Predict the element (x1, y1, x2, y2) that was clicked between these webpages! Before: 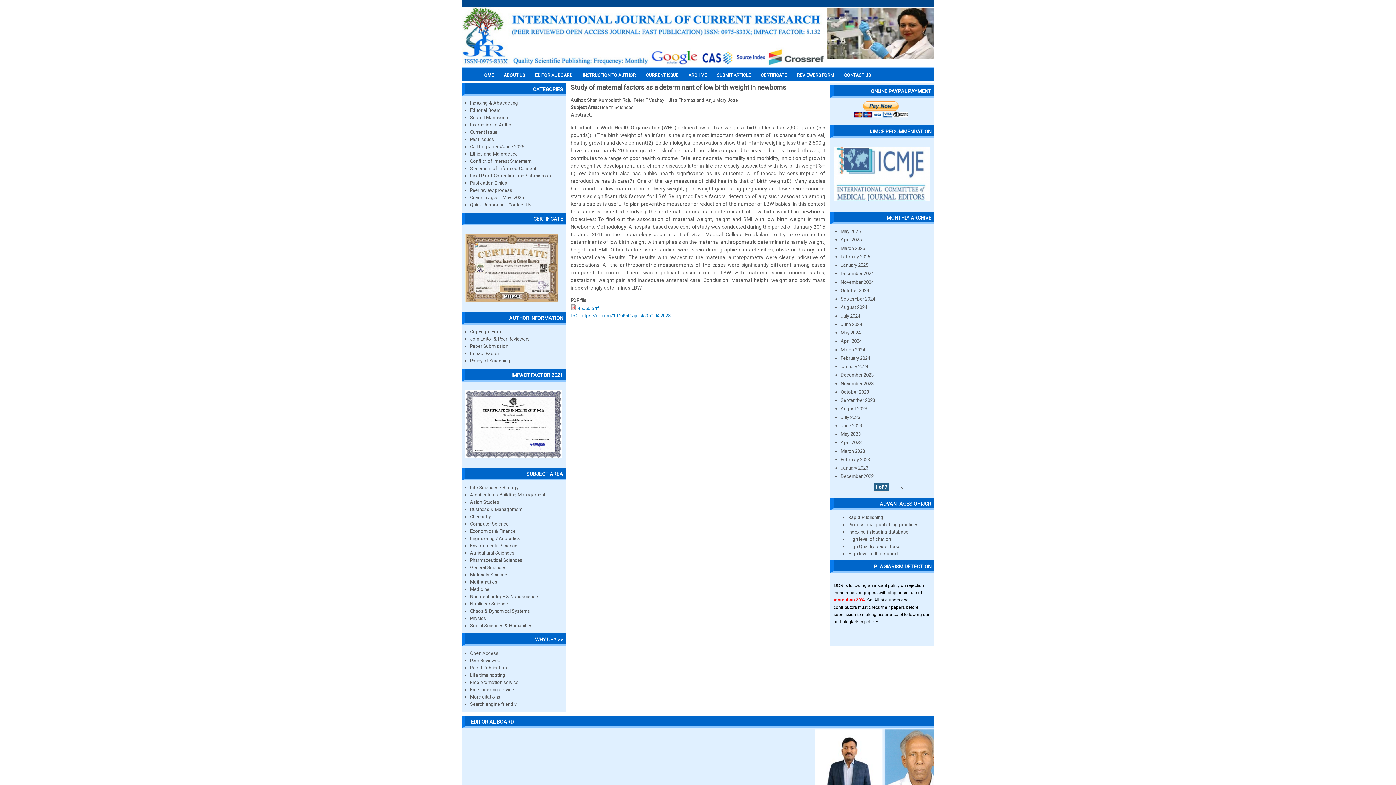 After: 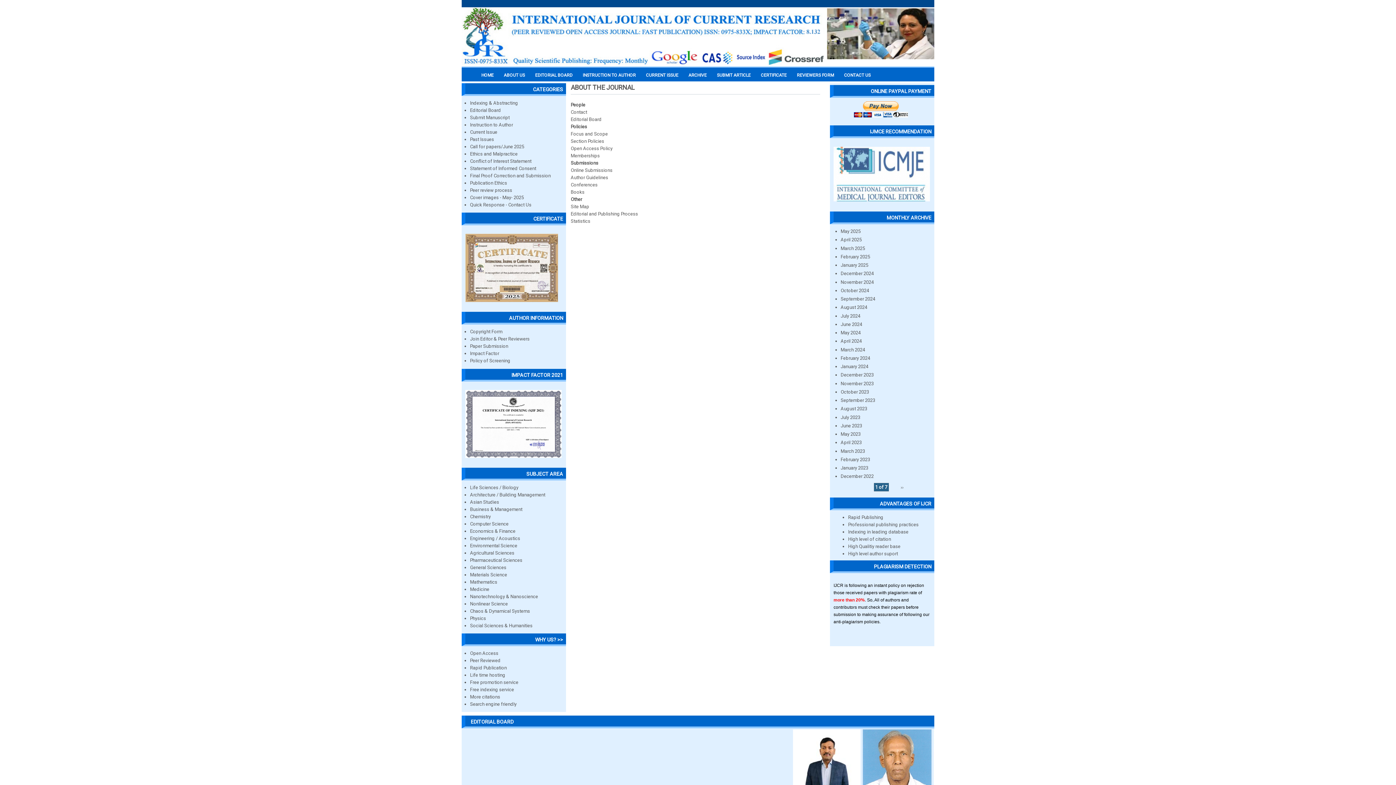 Action: bbox: (504, 72, 525, 77) label: ABOUT US